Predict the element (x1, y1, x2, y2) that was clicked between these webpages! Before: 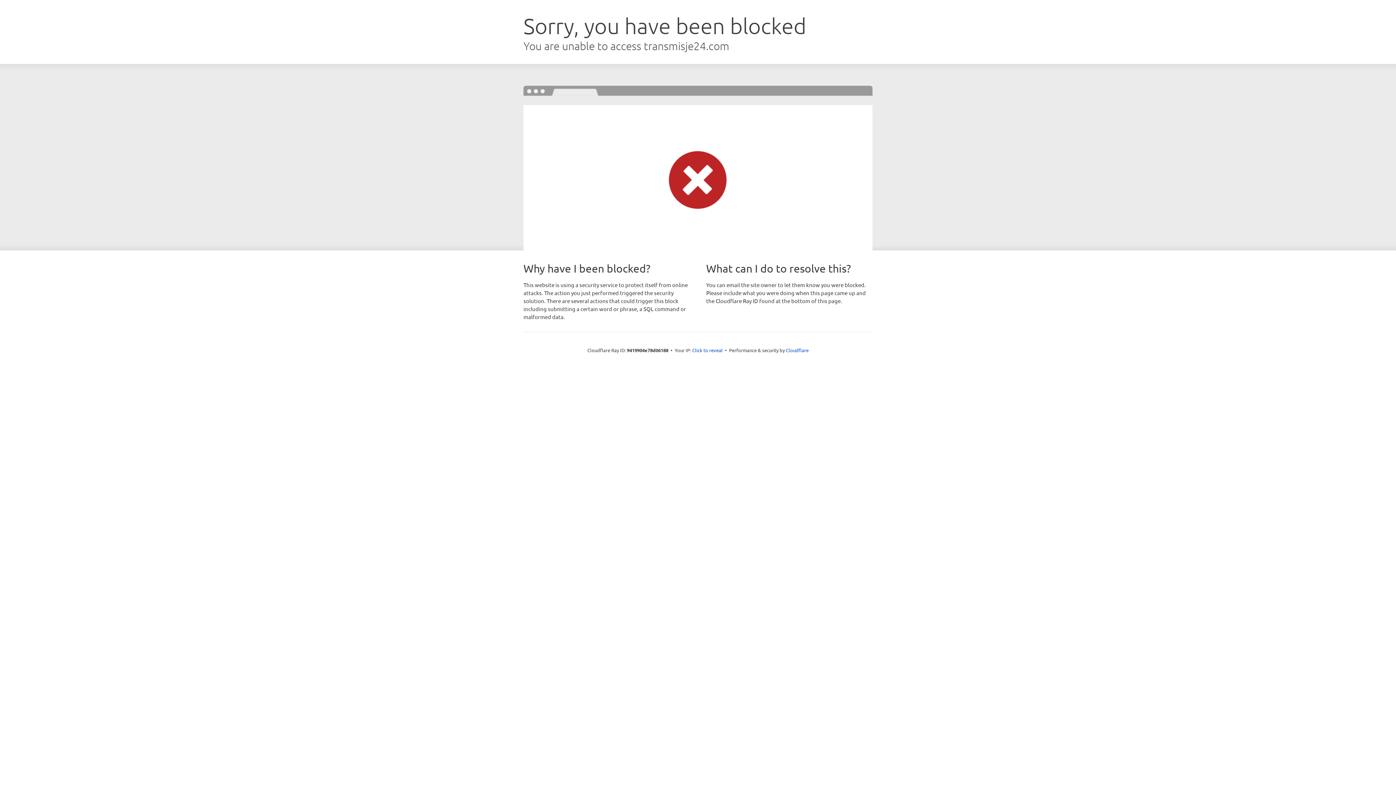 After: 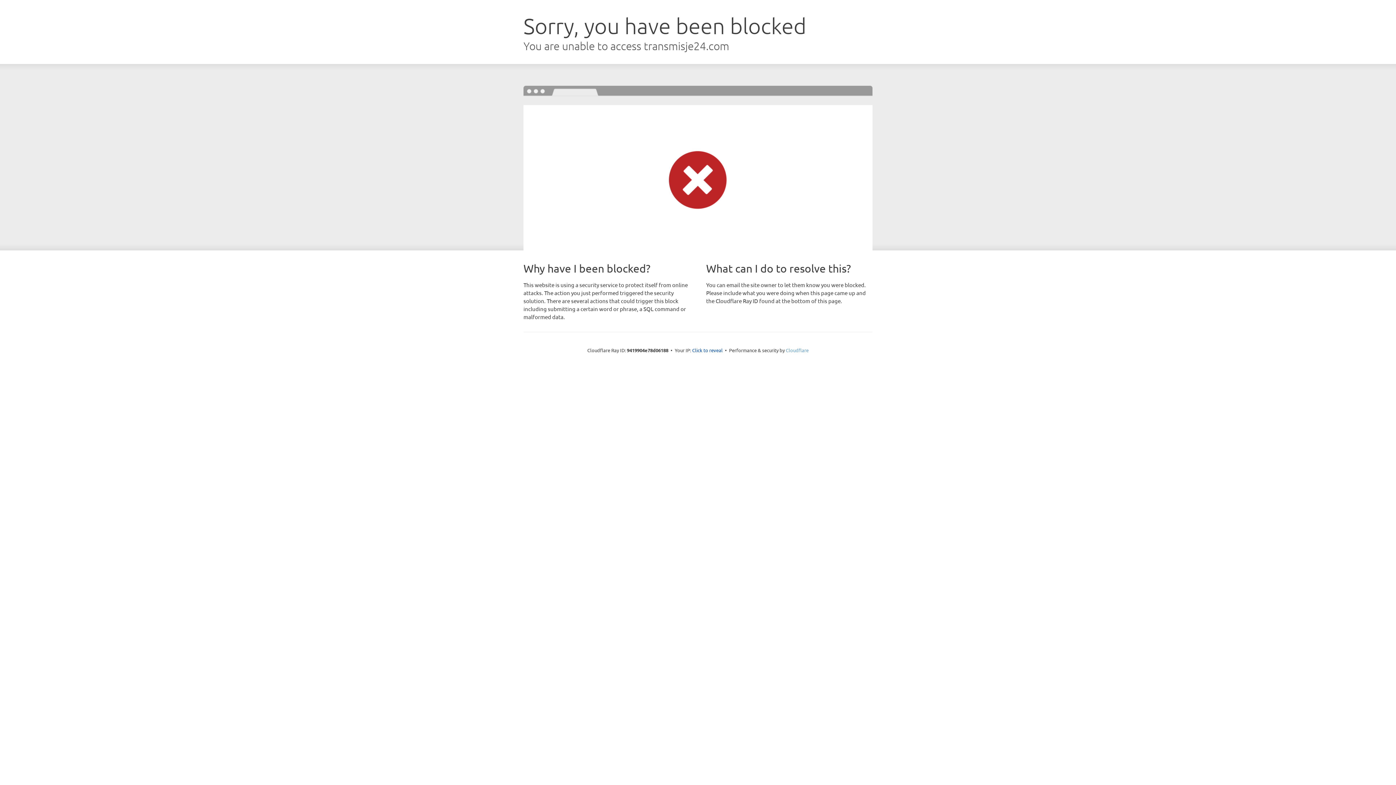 Action: bbox: (786, 347, 808, 353) label: Cloudflare